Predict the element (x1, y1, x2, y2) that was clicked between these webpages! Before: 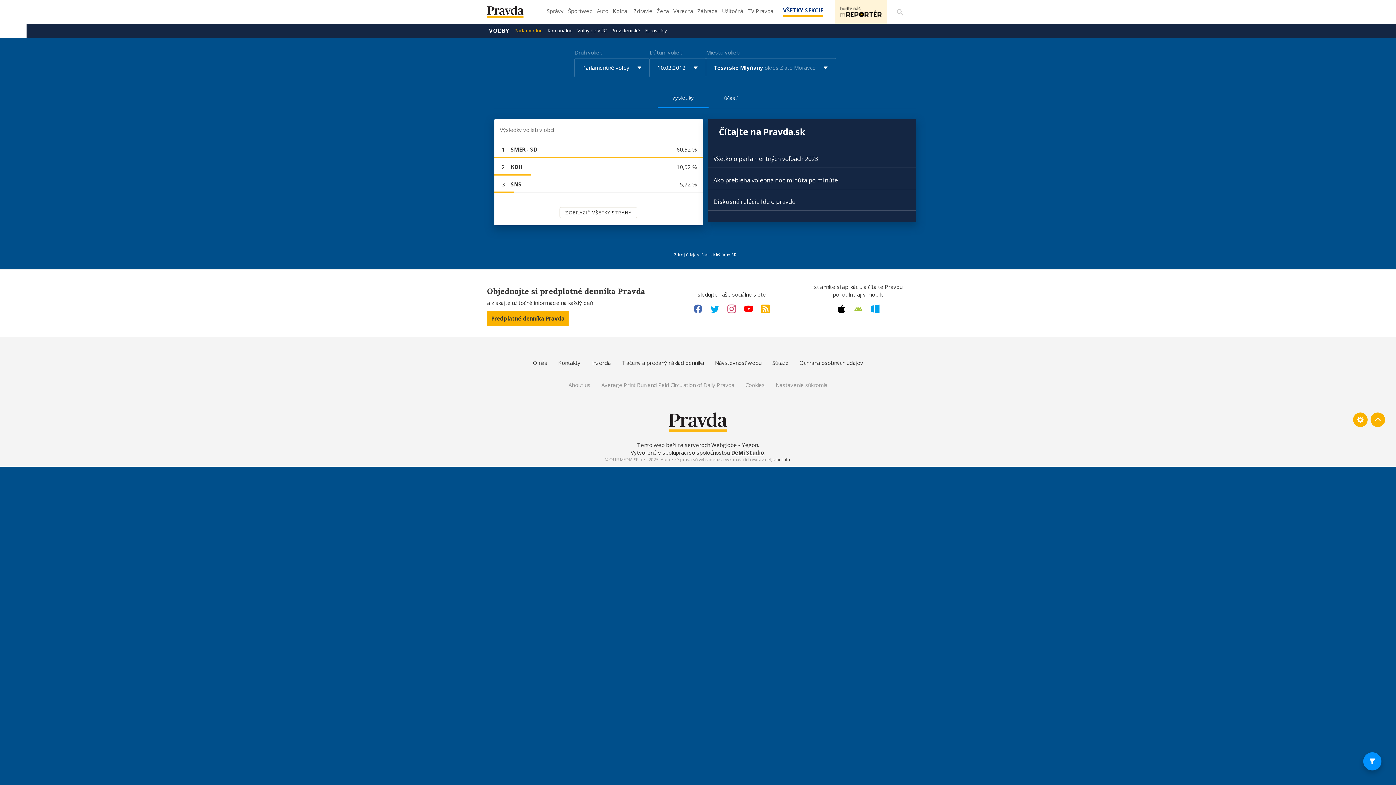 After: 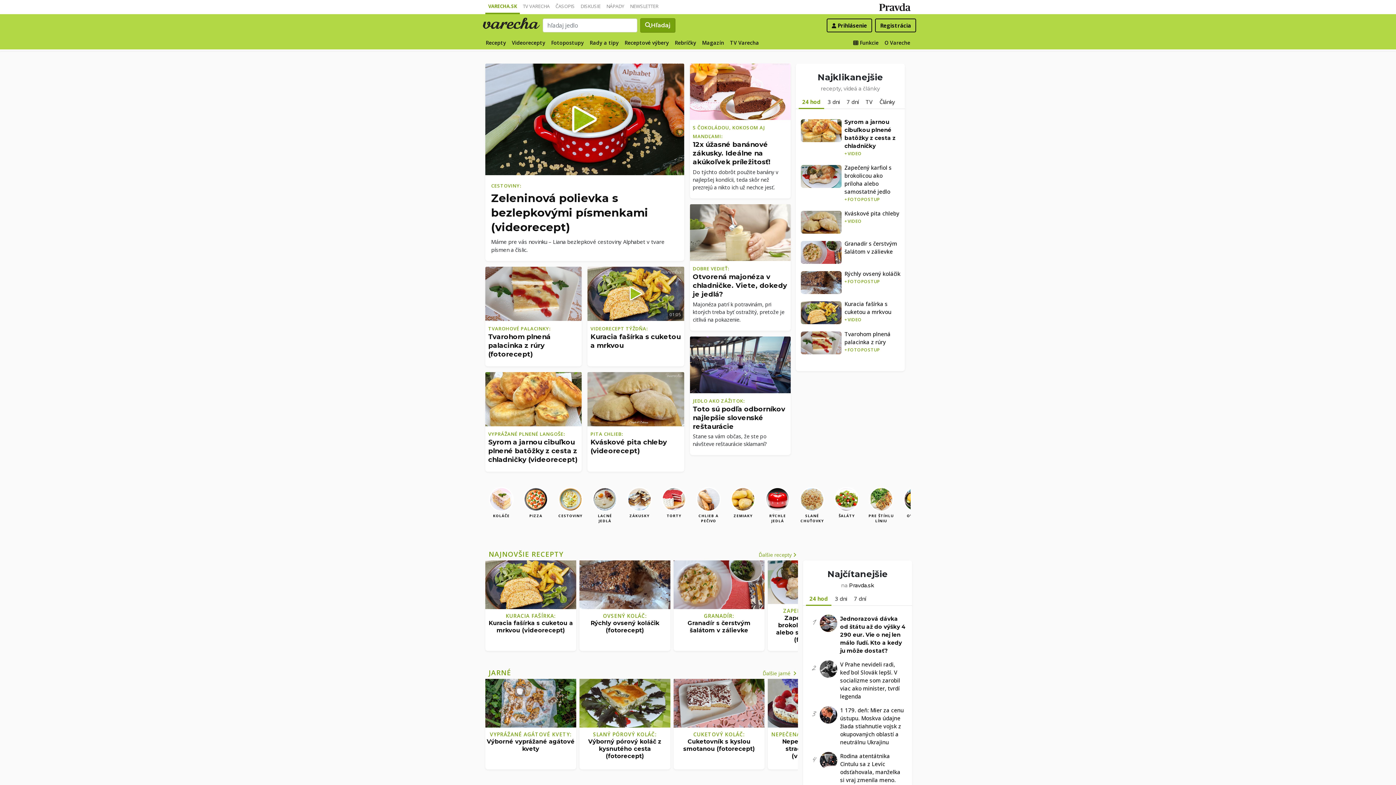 Action: bbox: (671, 5, 694, 21) label: Varecha